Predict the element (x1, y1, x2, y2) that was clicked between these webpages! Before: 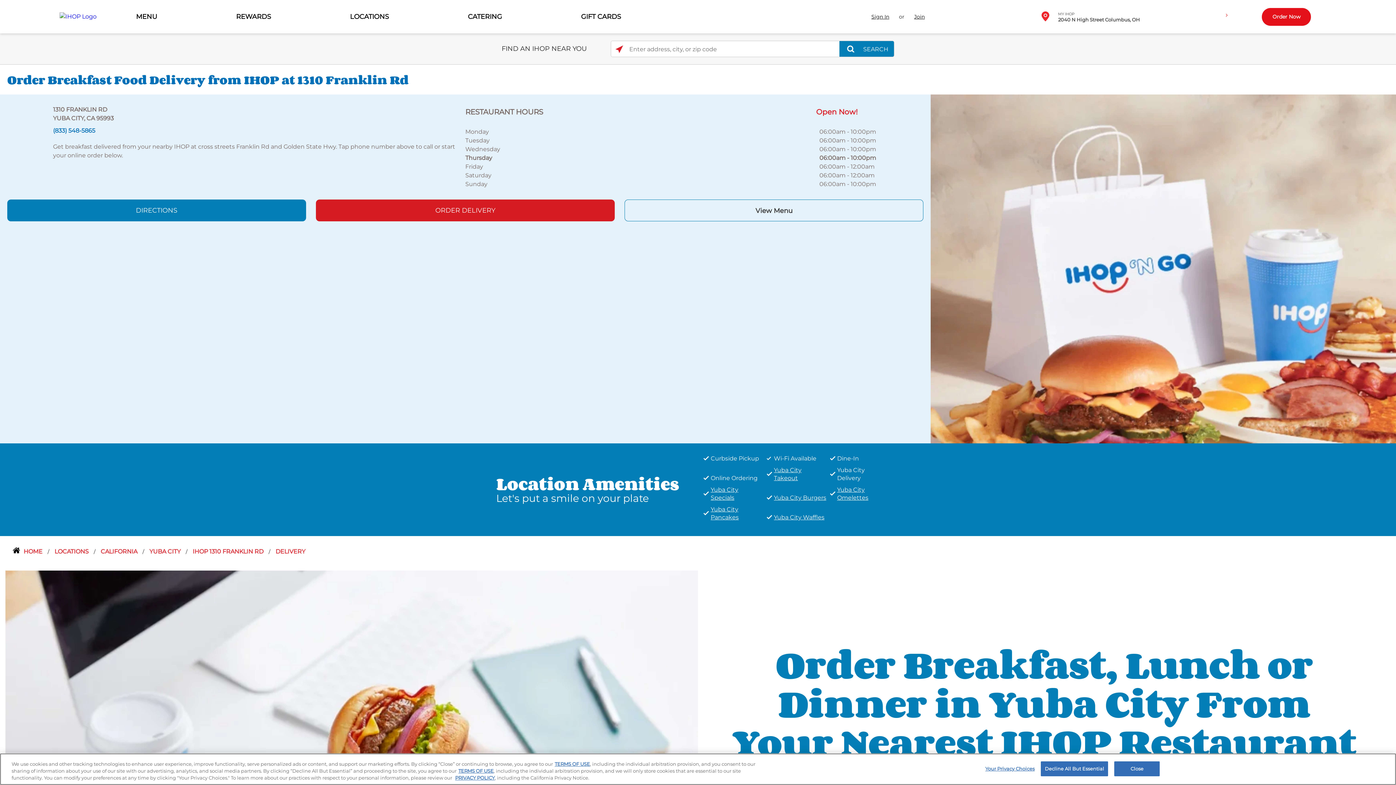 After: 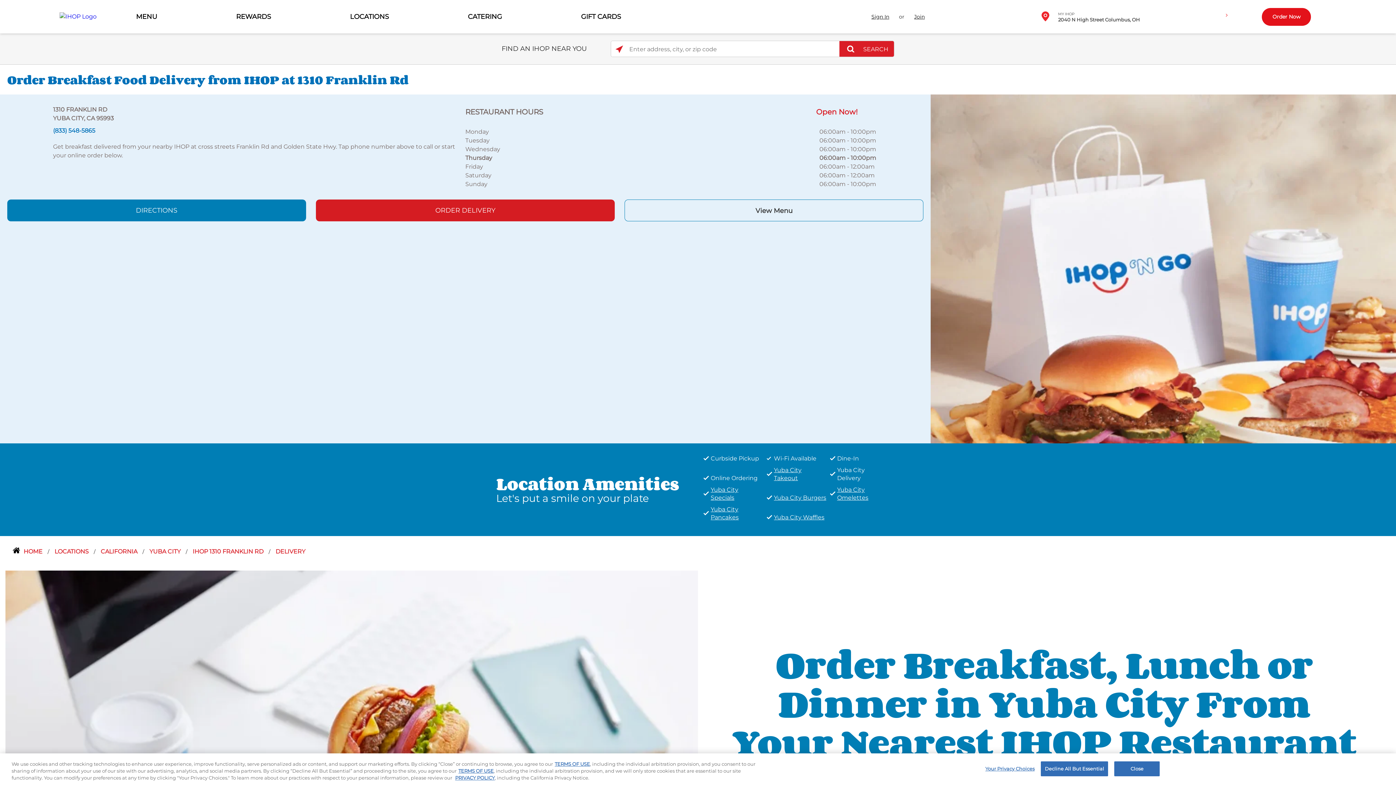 Action: label: Click to submit search form bbox: (839, 41, 894, 57)